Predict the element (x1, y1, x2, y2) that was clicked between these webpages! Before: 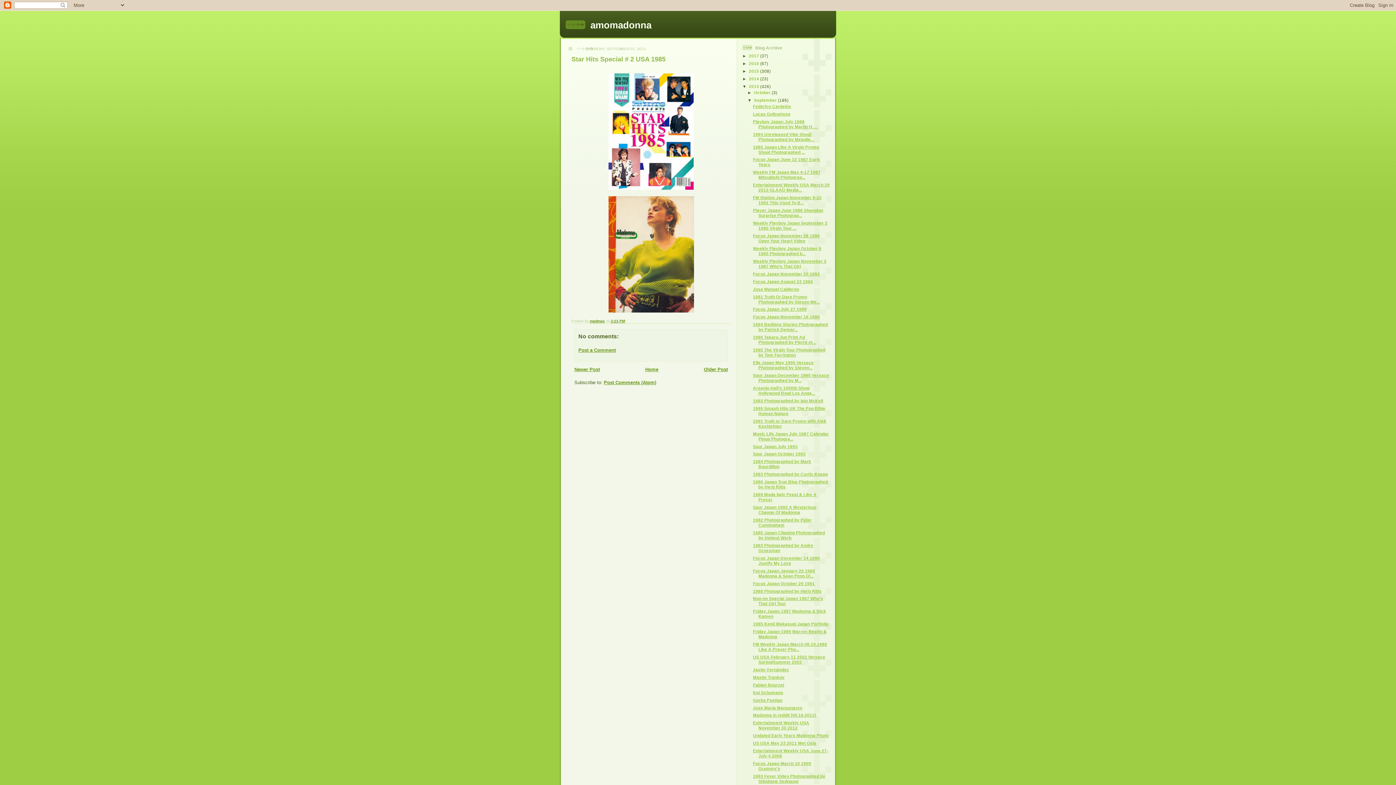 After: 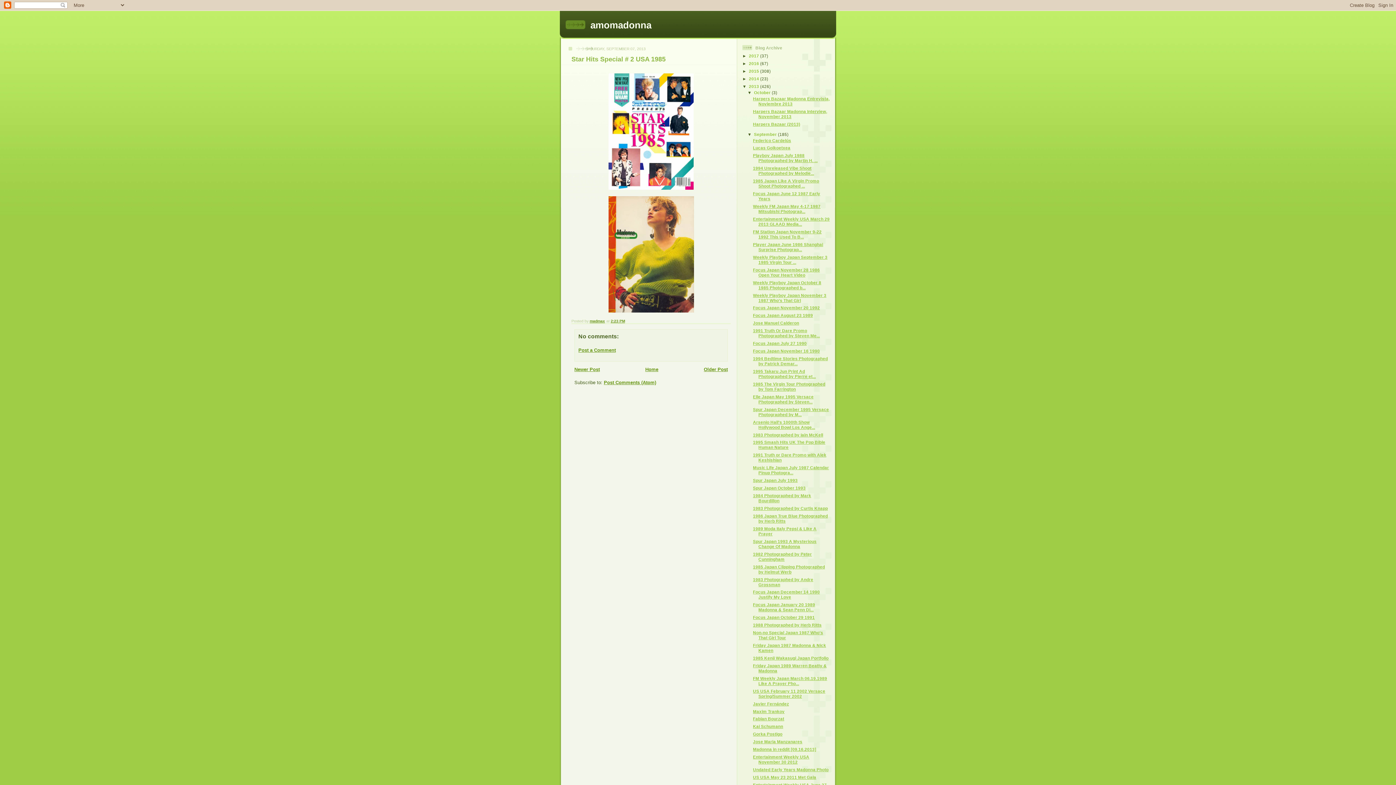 Action: label: ►   bbox: (747, 90, 754, 94)